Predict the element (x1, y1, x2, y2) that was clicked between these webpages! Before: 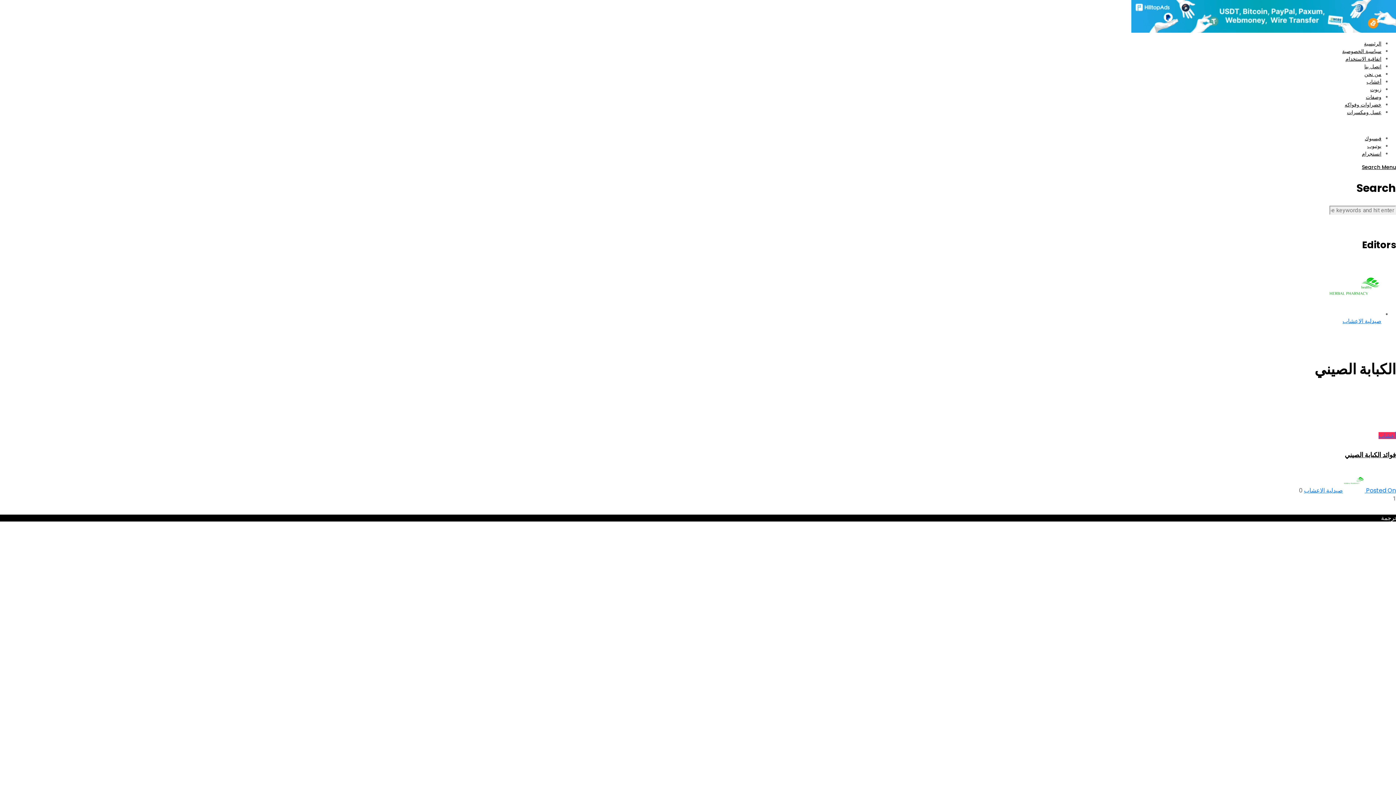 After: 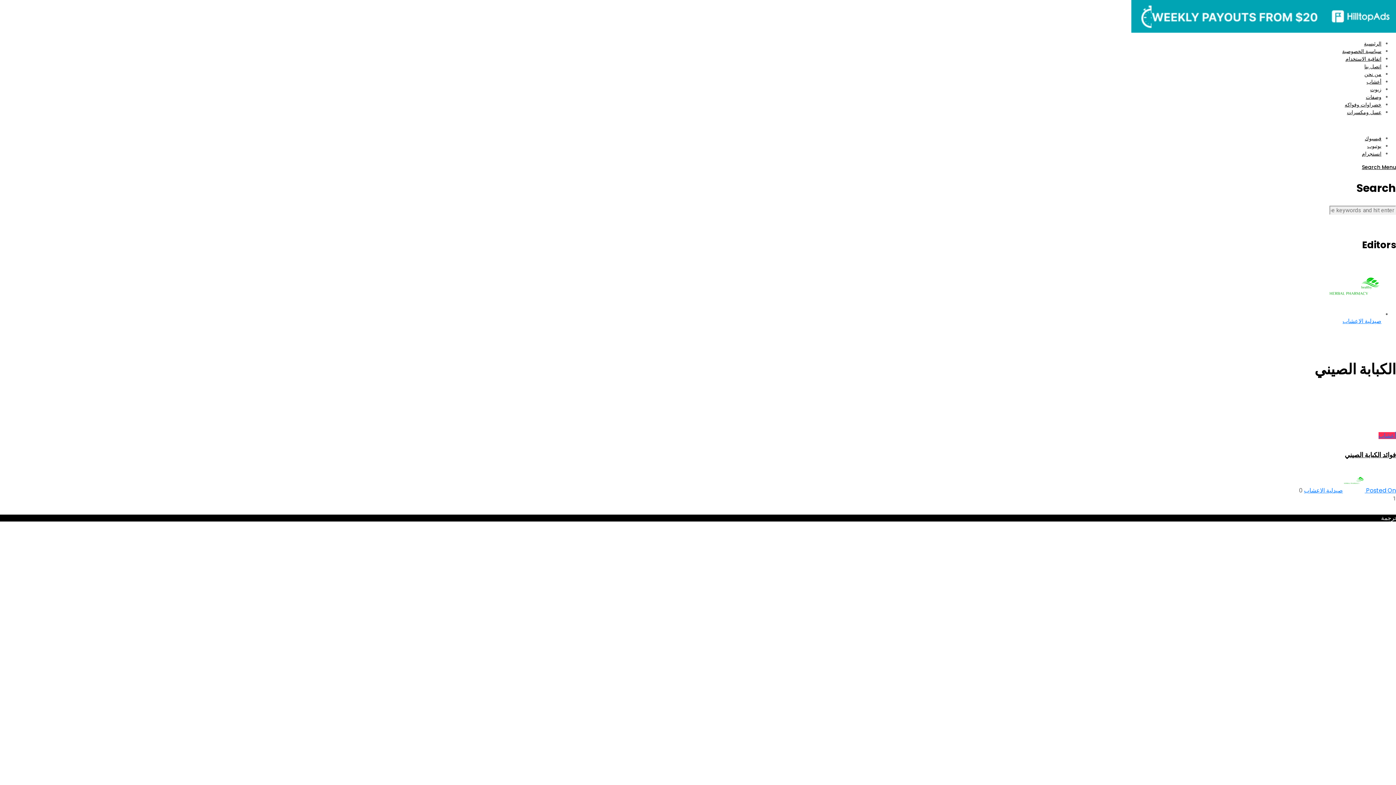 Action: bbox: (1382, 163, 1396, 170) label: Menu